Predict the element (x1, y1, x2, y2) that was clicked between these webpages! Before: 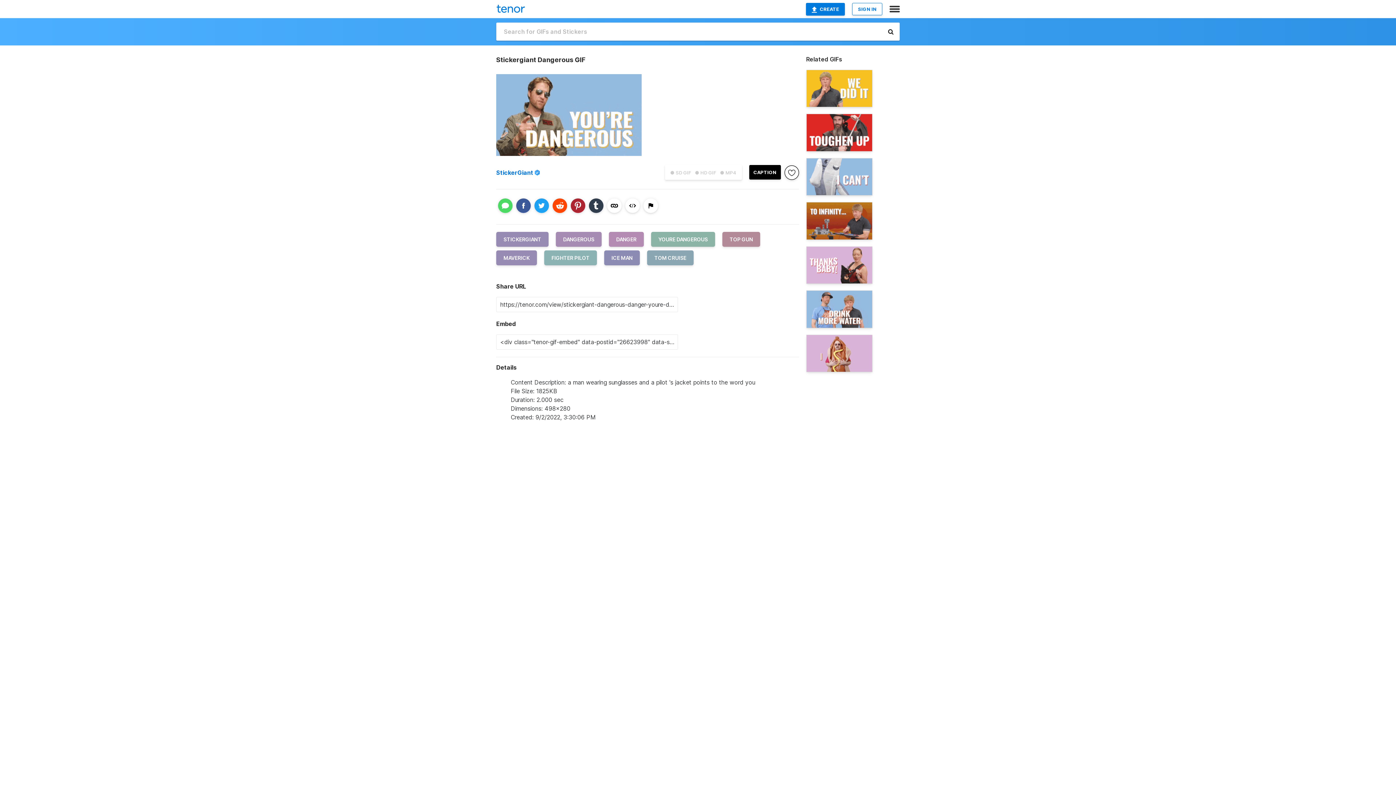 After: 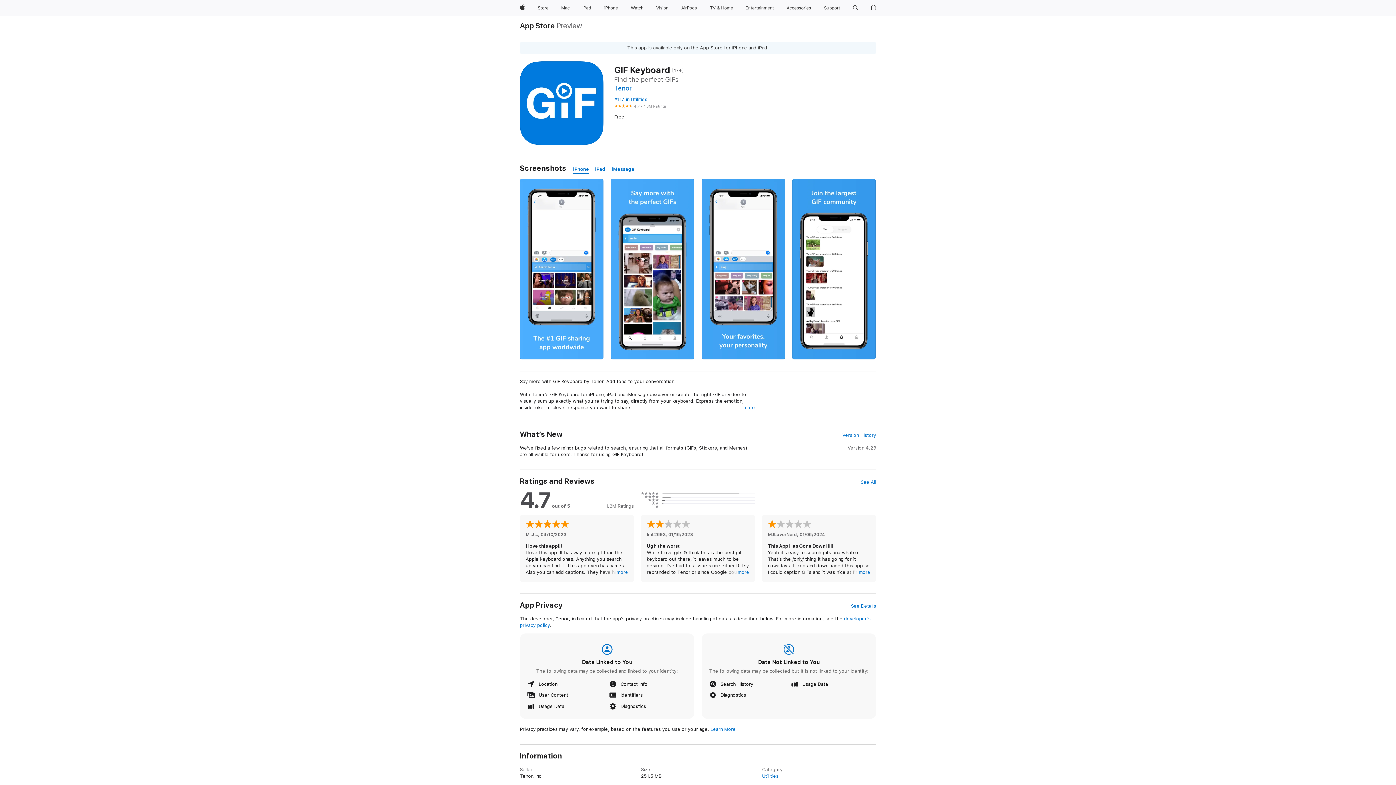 Action: bbox: (498, 198, 512, 213)